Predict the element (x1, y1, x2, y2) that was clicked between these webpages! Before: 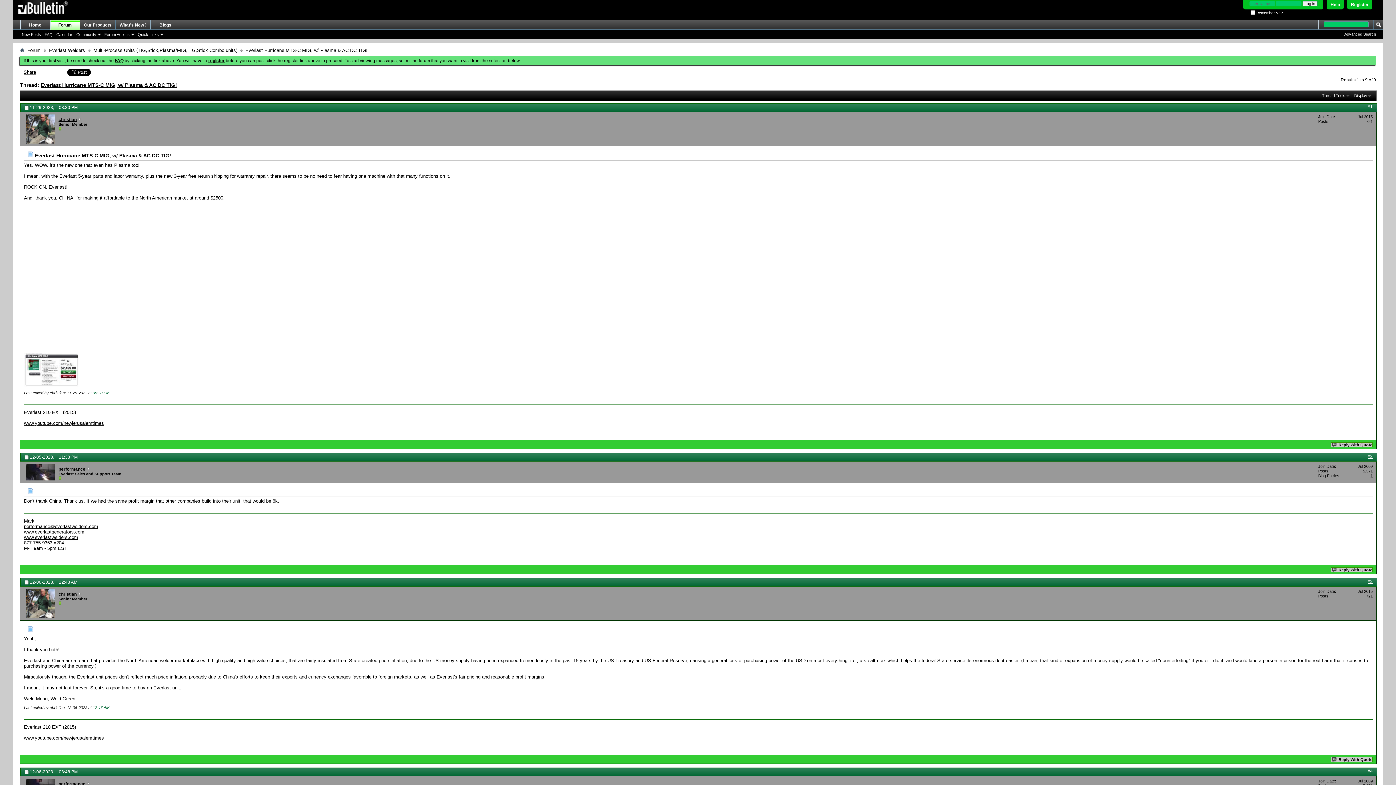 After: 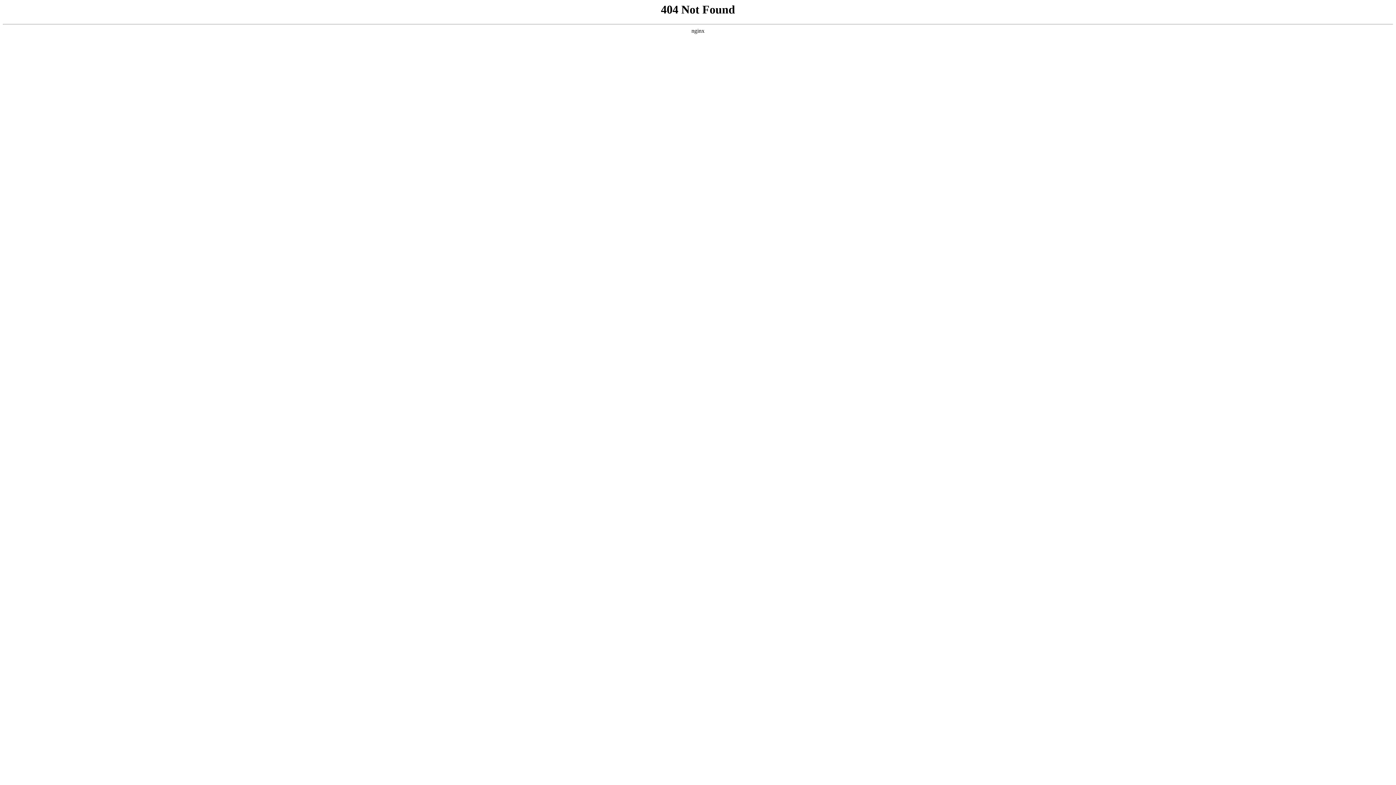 Action: bbox: (80, 20, 115, 29) label: Our Products